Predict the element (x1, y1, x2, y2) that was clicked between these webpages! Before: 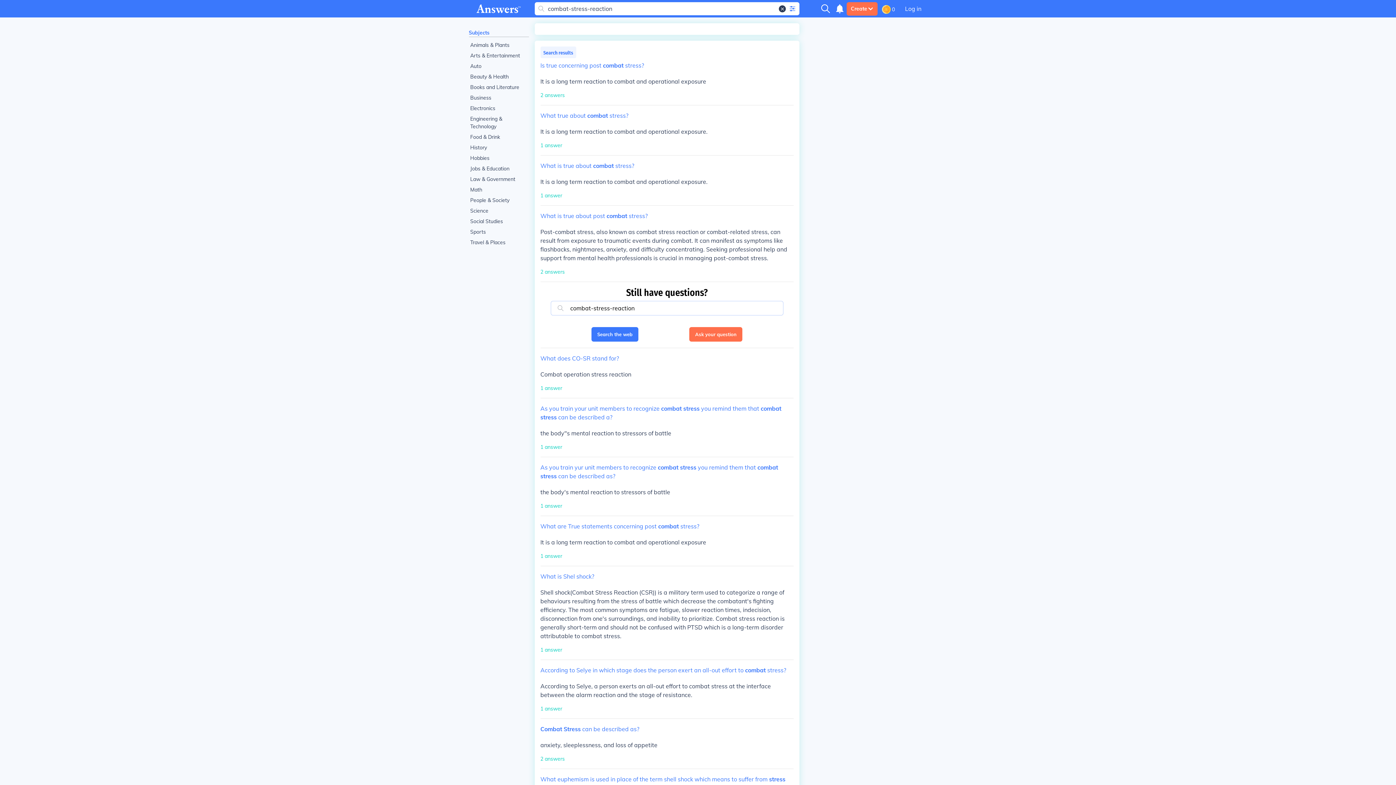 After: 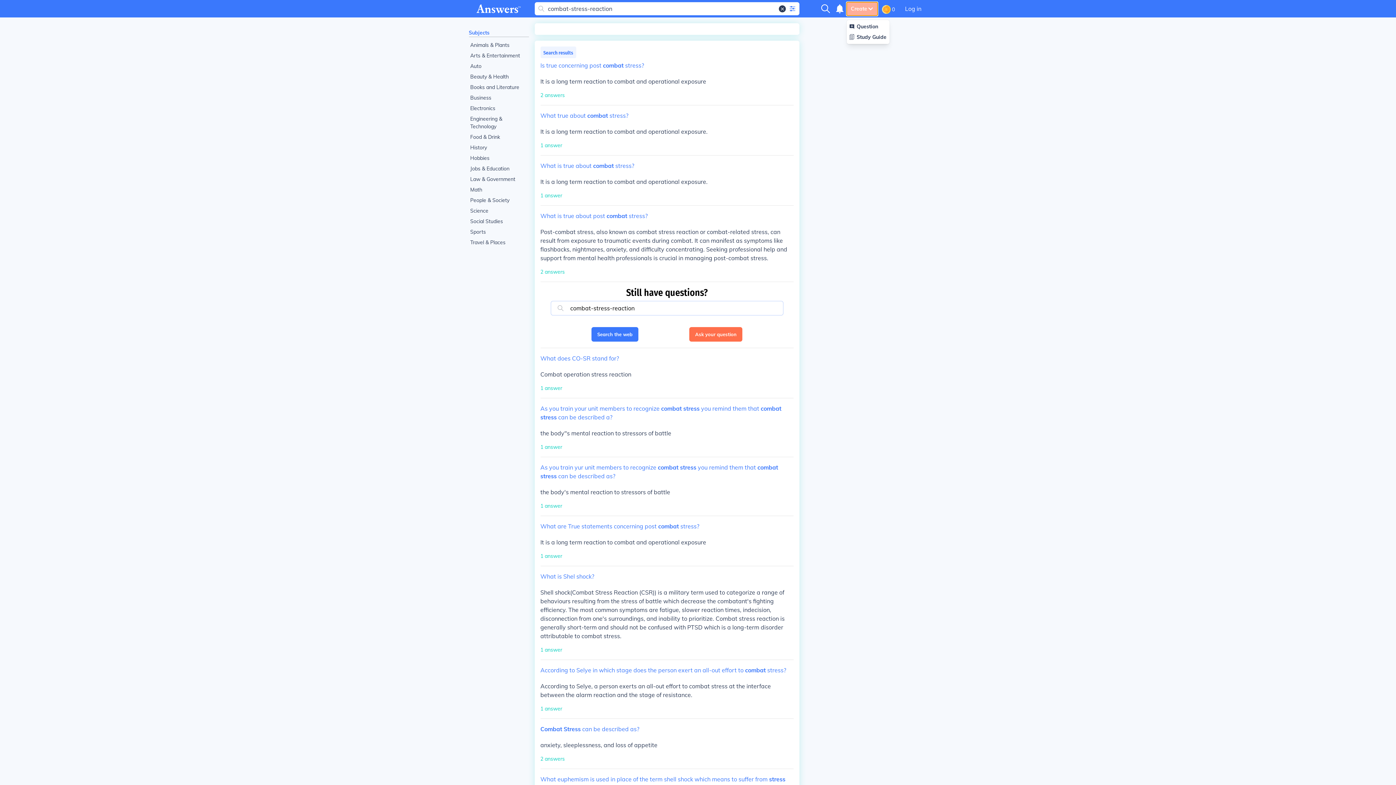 Action: label: Create bbox: (846, 2, 877, 15)